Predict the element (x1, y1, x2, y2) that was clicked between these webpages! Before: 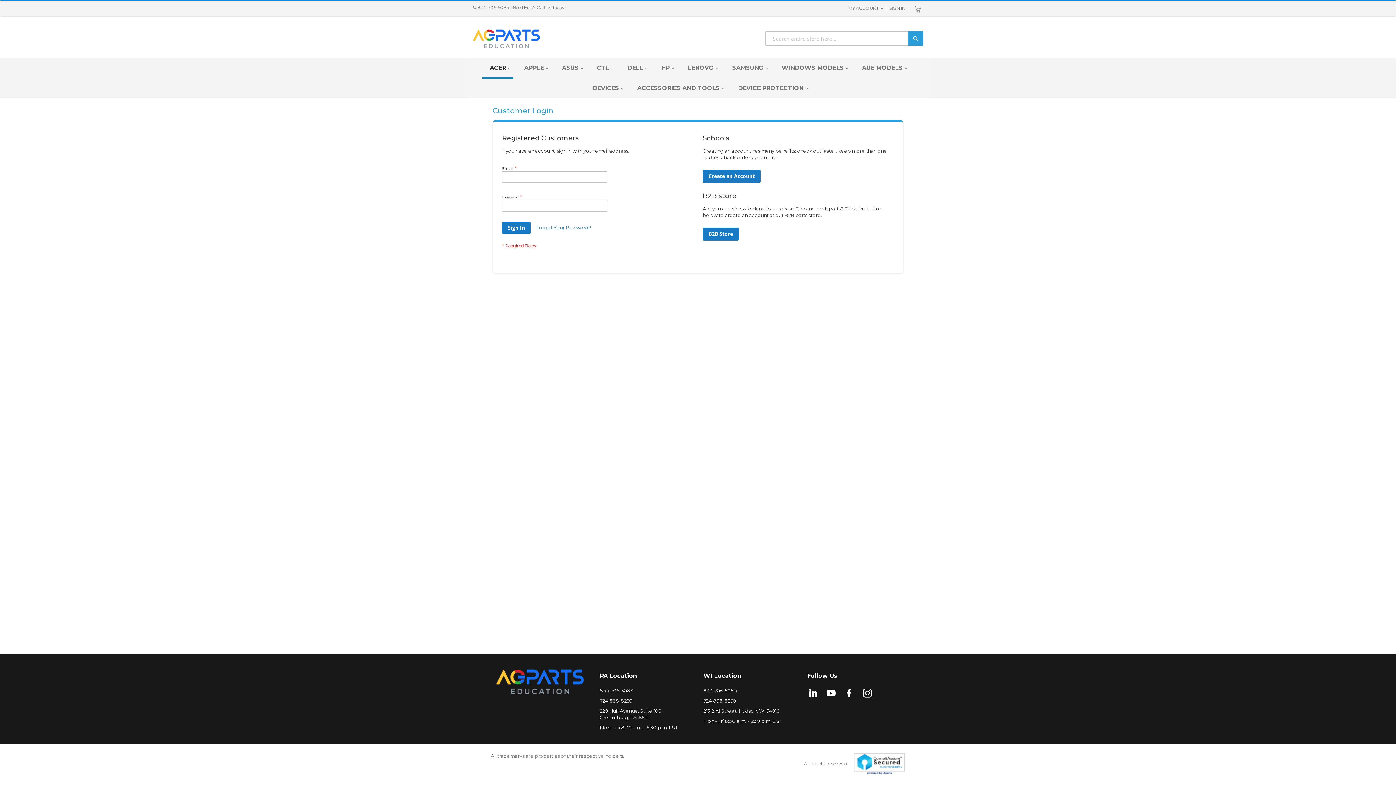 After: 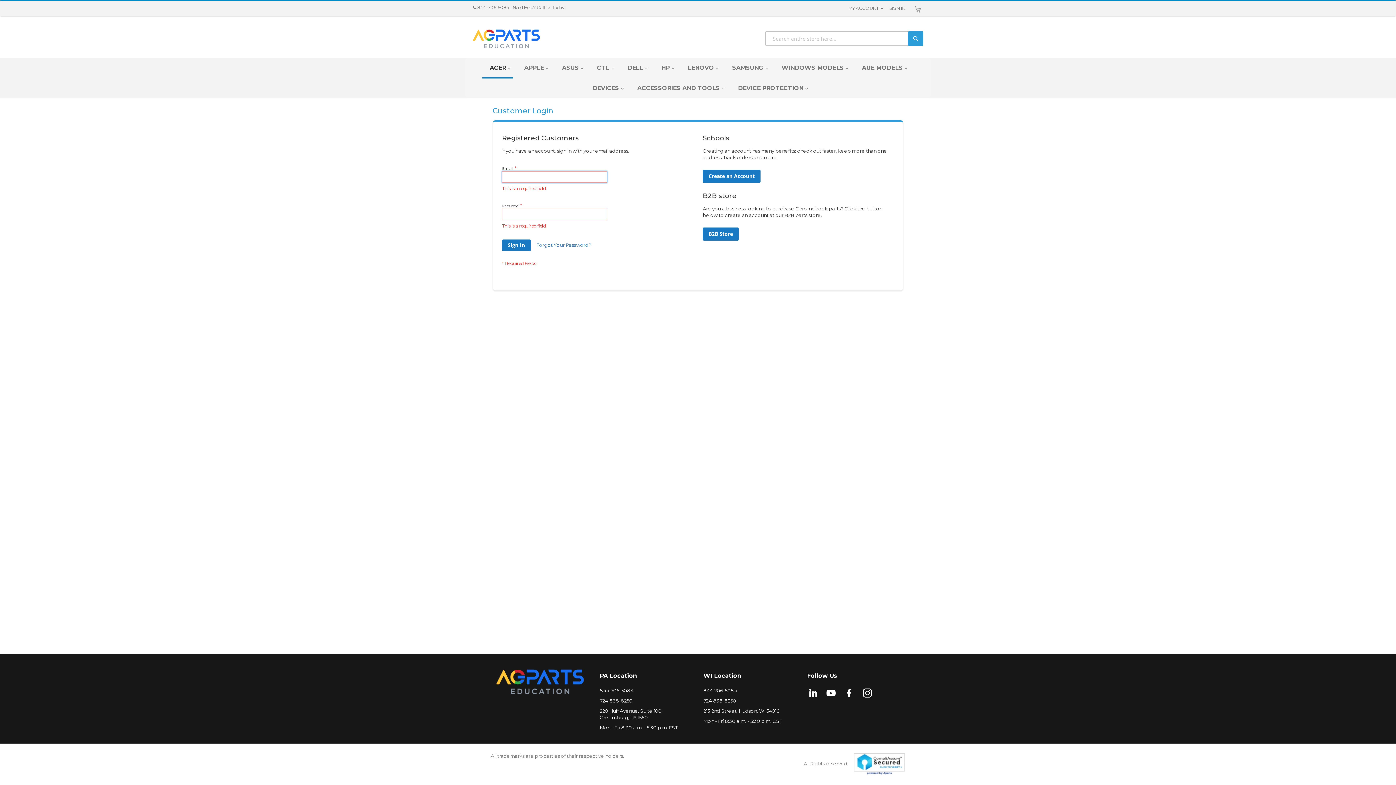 Action: bbox: (502, 222, 530, 233) label: Sign In